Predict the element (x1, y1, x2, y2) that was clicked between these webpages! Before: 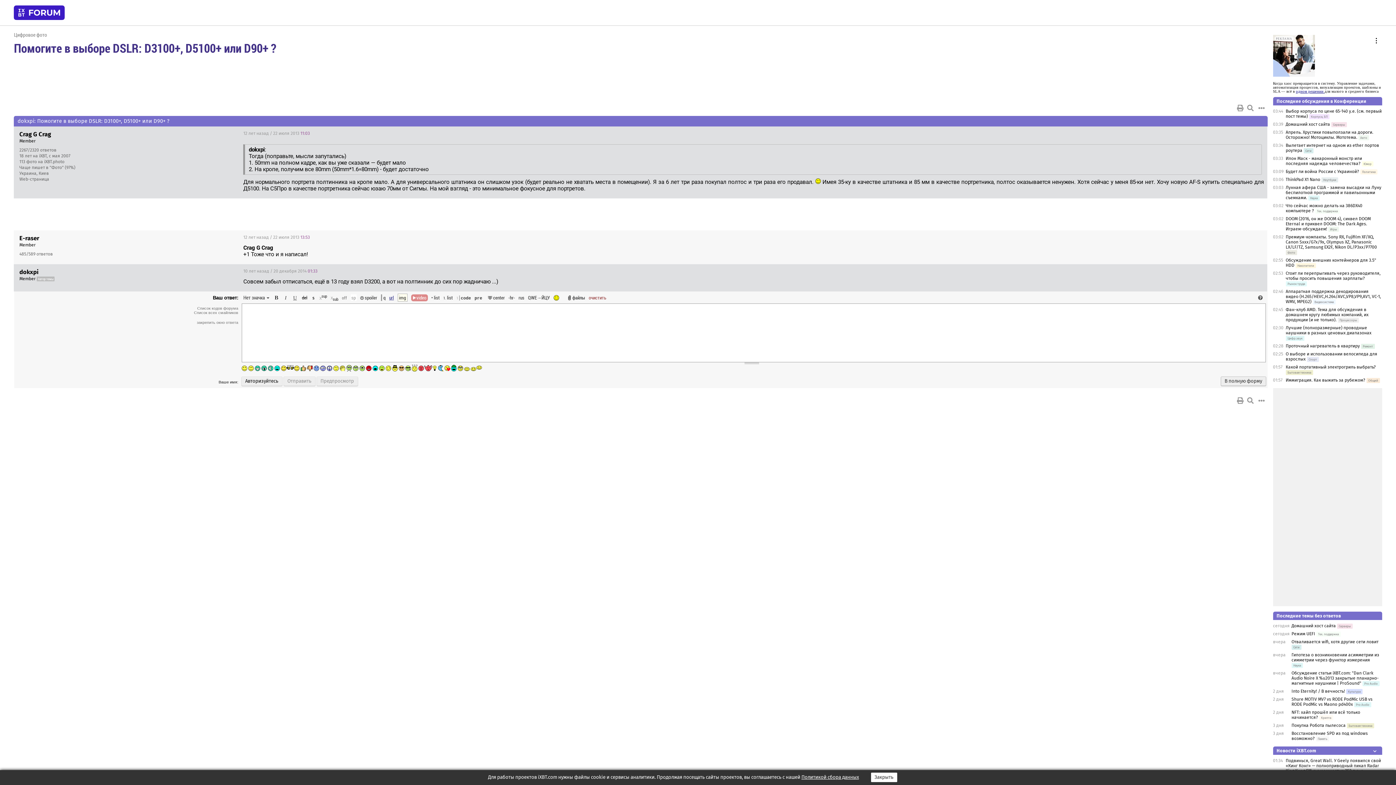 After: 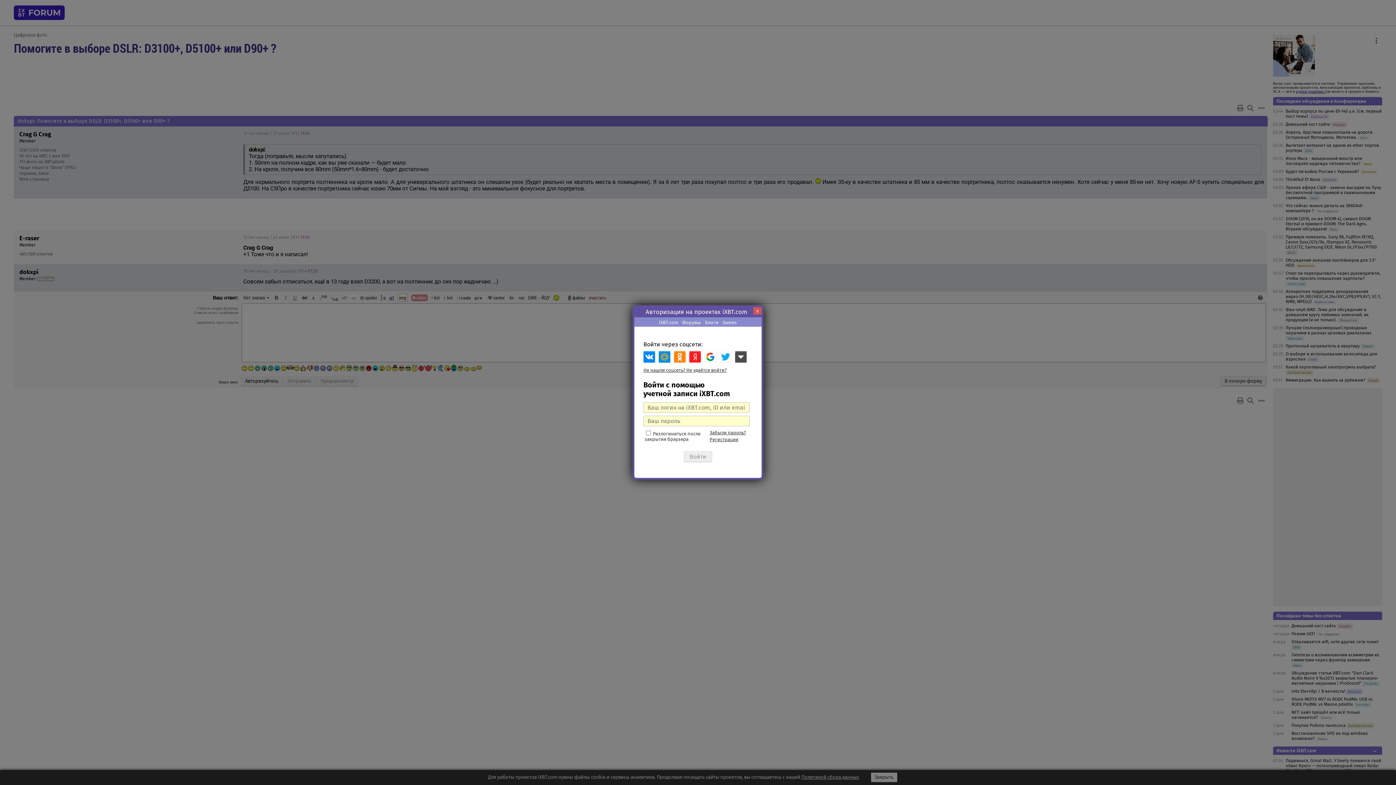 Action: bbox: (241, 376, 282, 386) label: Авторизуйтесь